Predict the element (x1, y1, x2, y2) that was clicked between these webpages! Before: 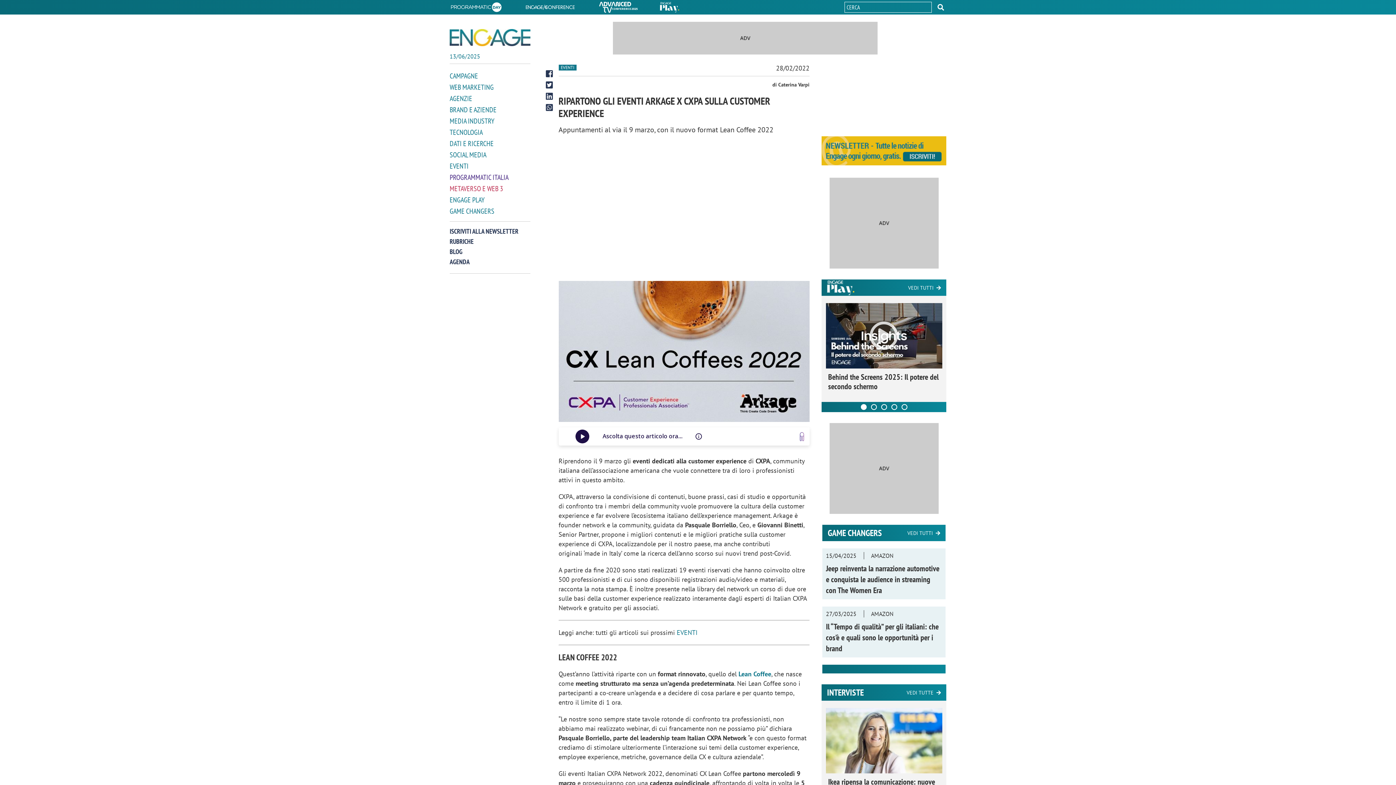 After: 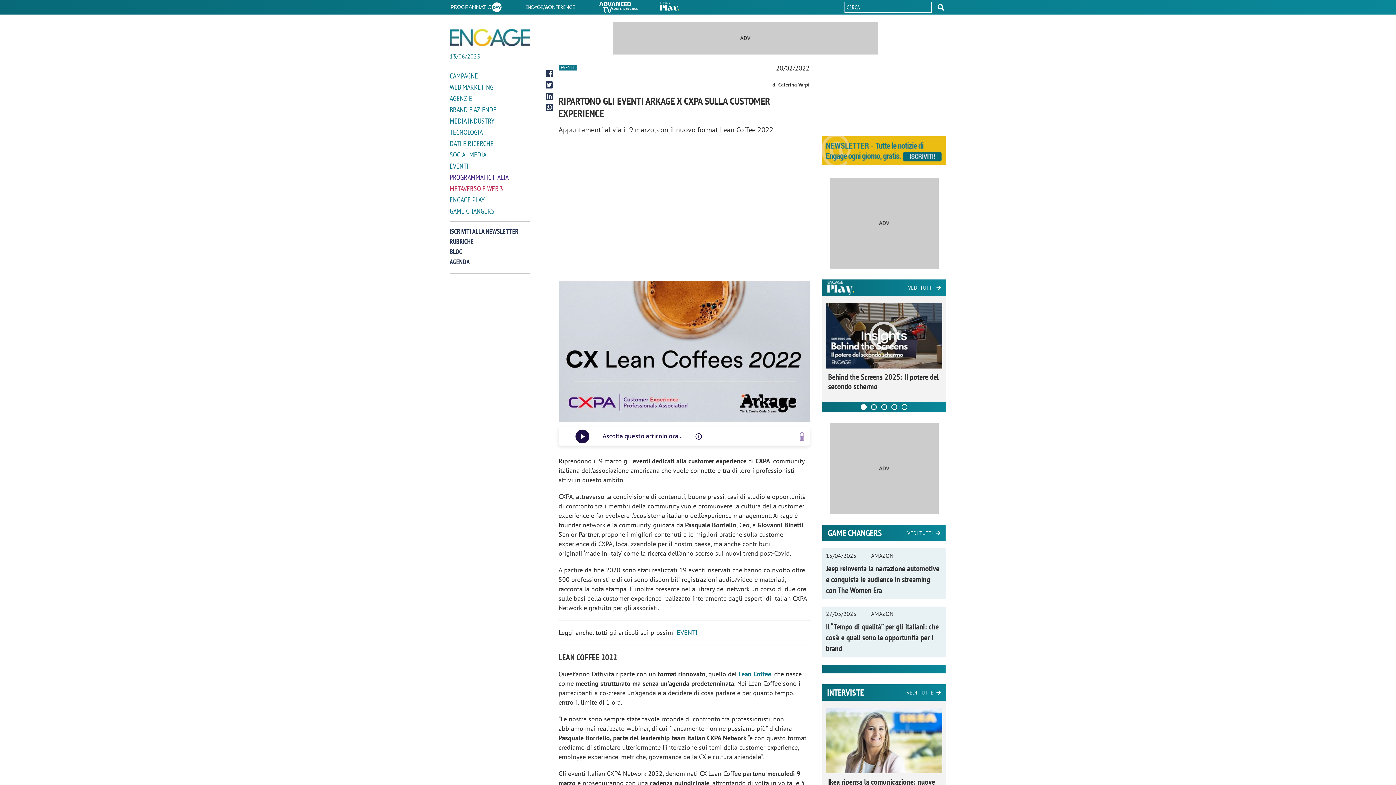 Action: bbox: (524, 1, 577, 12)